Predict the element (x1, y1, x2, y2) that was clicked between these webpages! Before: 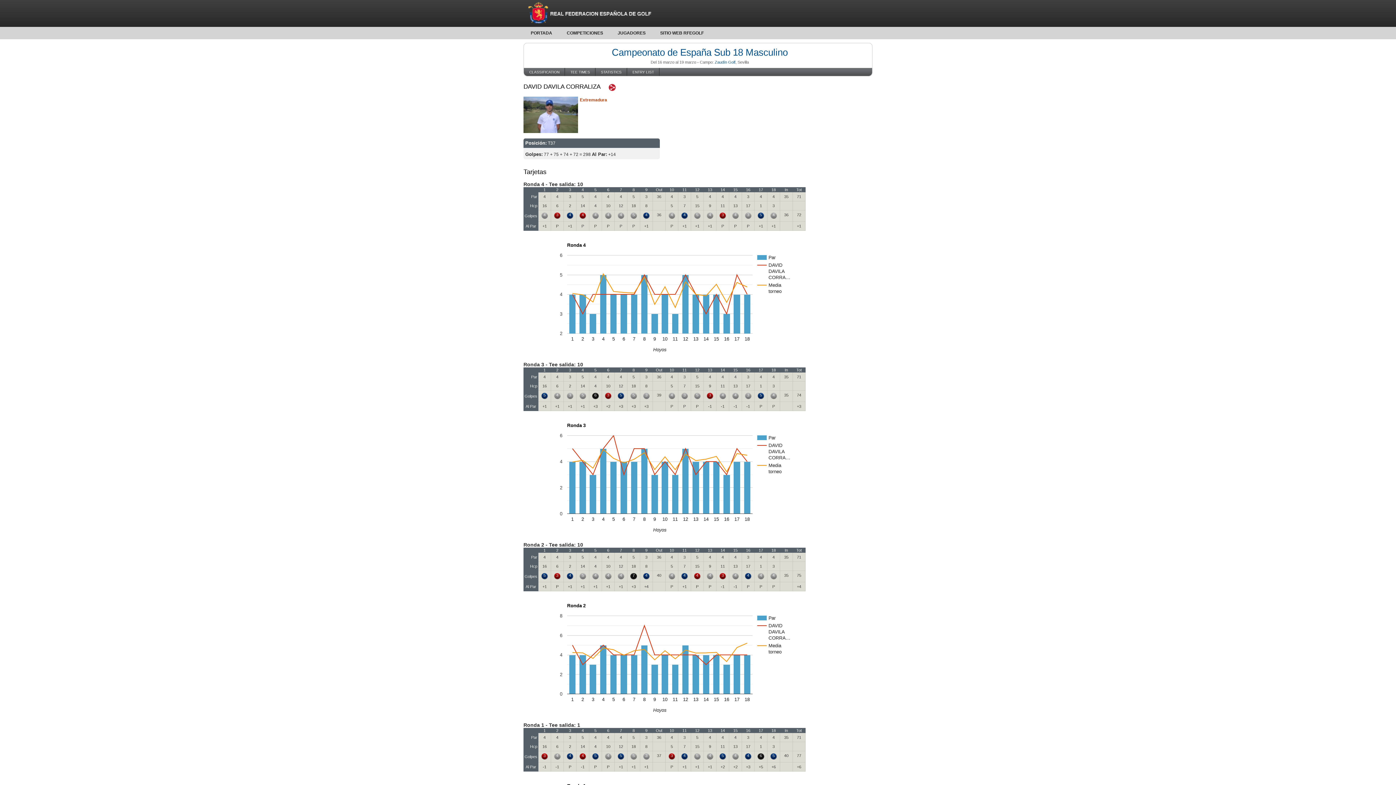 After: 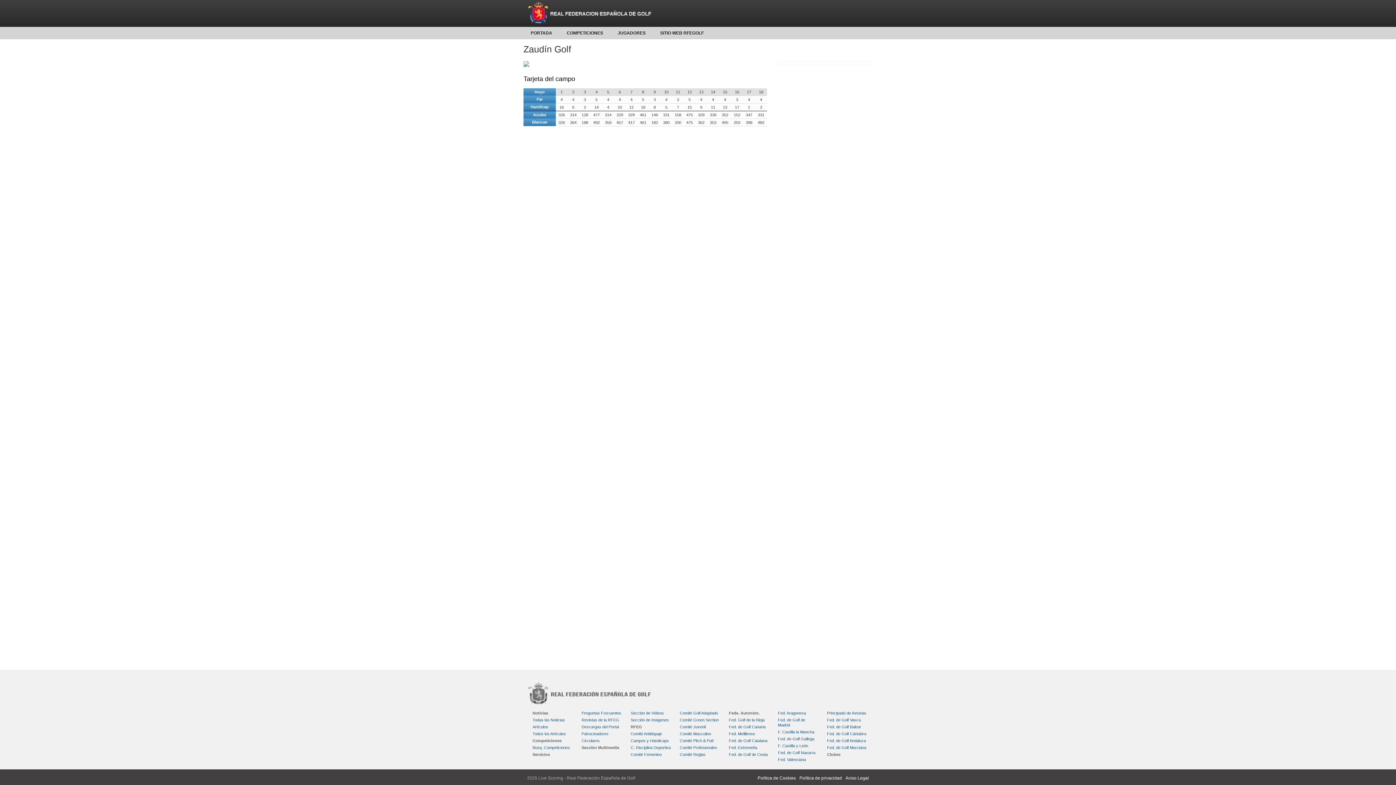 Action: bbox: (714, 60, 735, 64) label: Zaudín Golf